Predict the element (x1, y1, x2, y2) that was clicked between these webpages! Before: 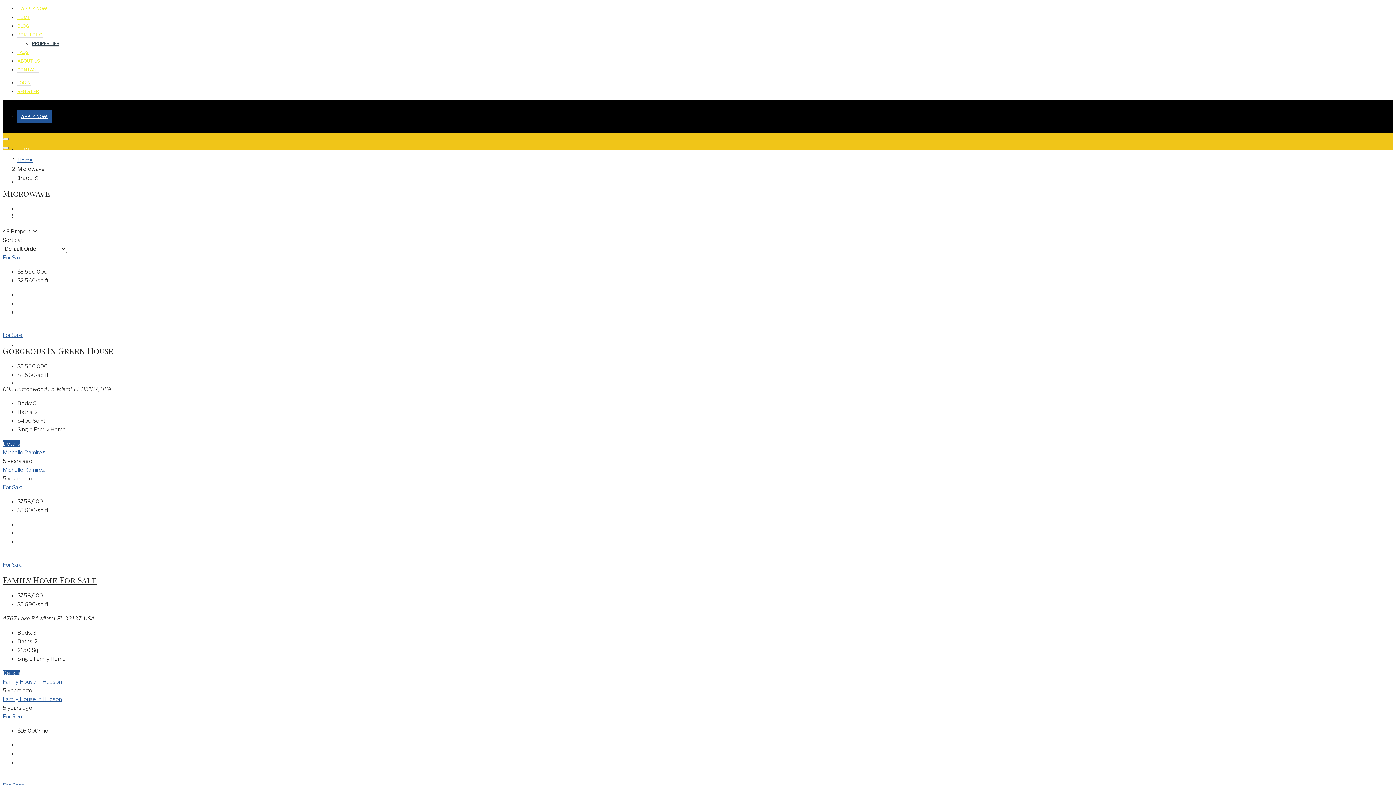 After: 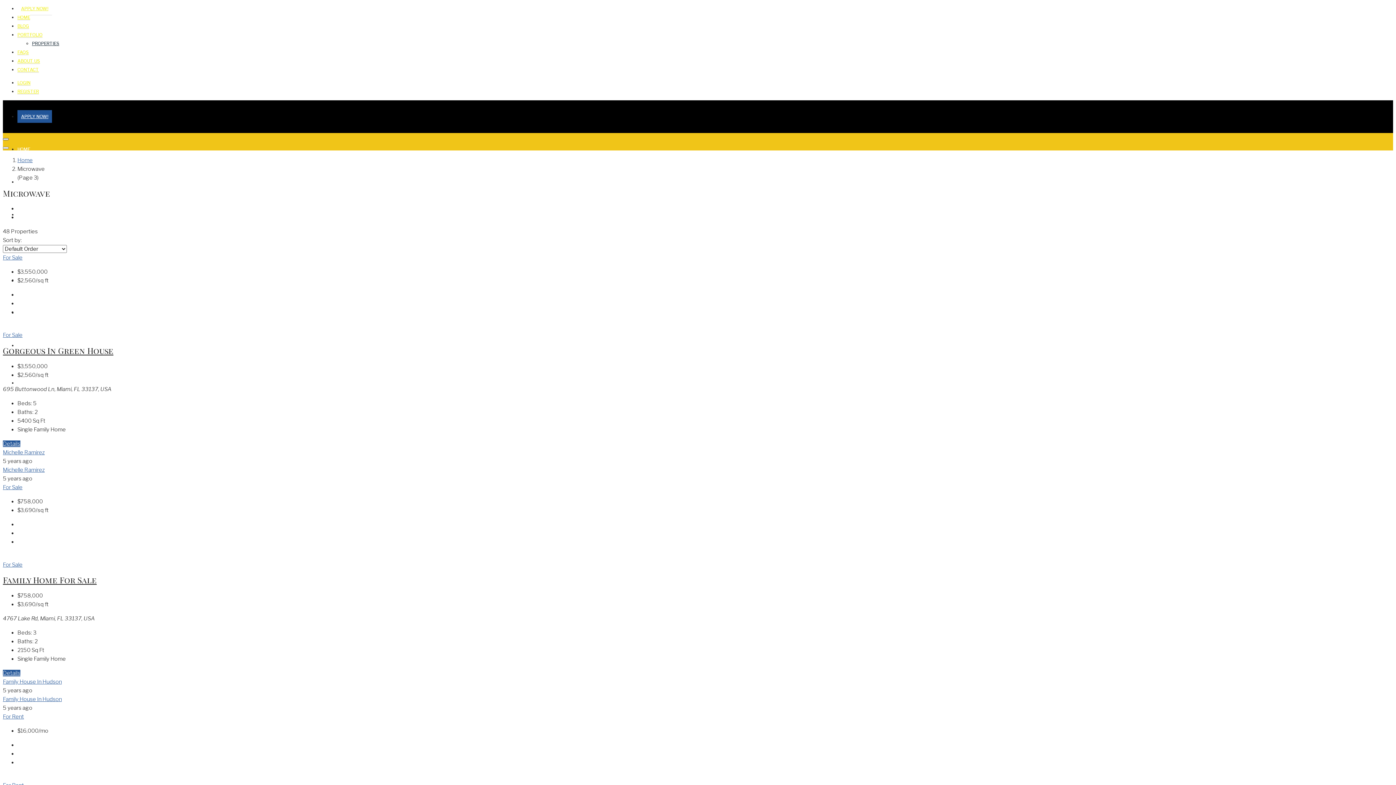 Action: bbox: (2, 138, 8, 140)